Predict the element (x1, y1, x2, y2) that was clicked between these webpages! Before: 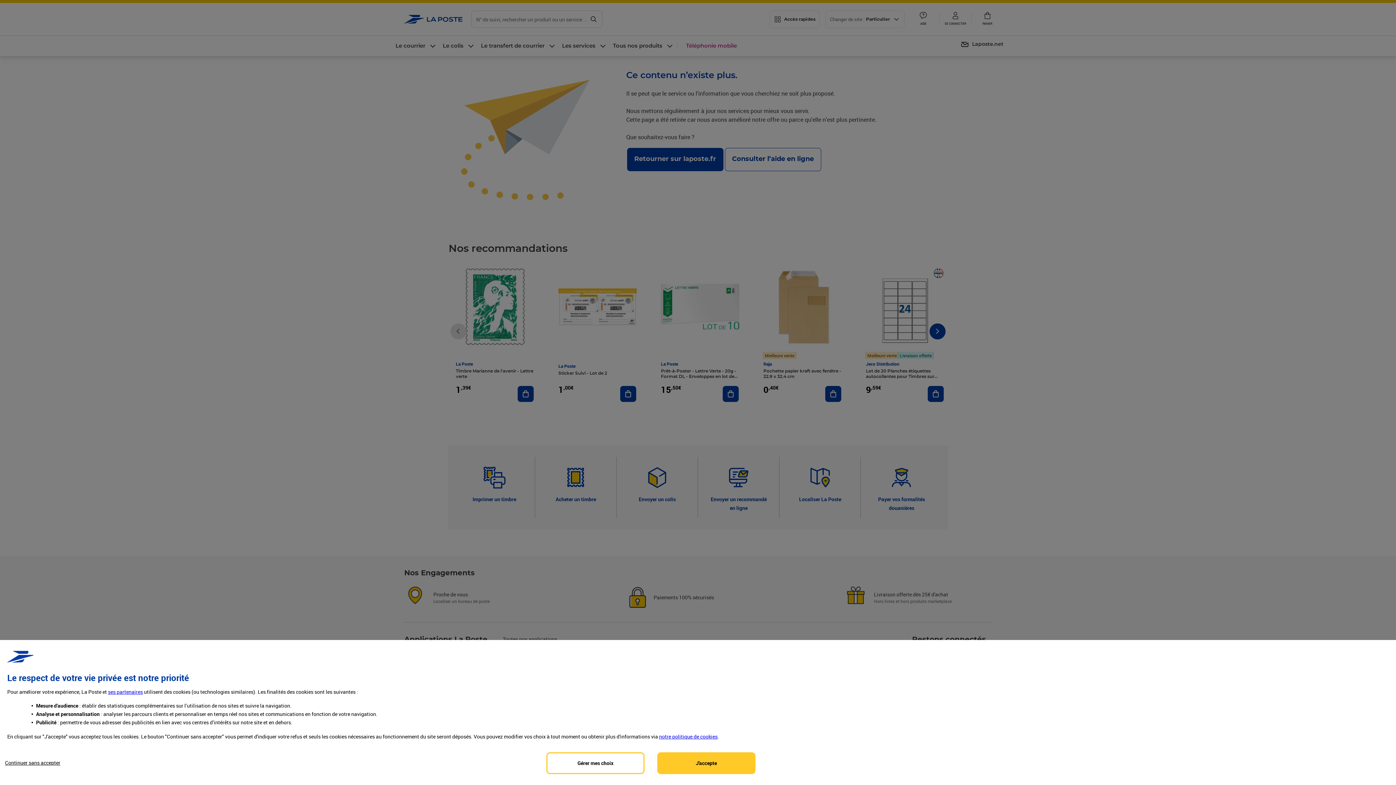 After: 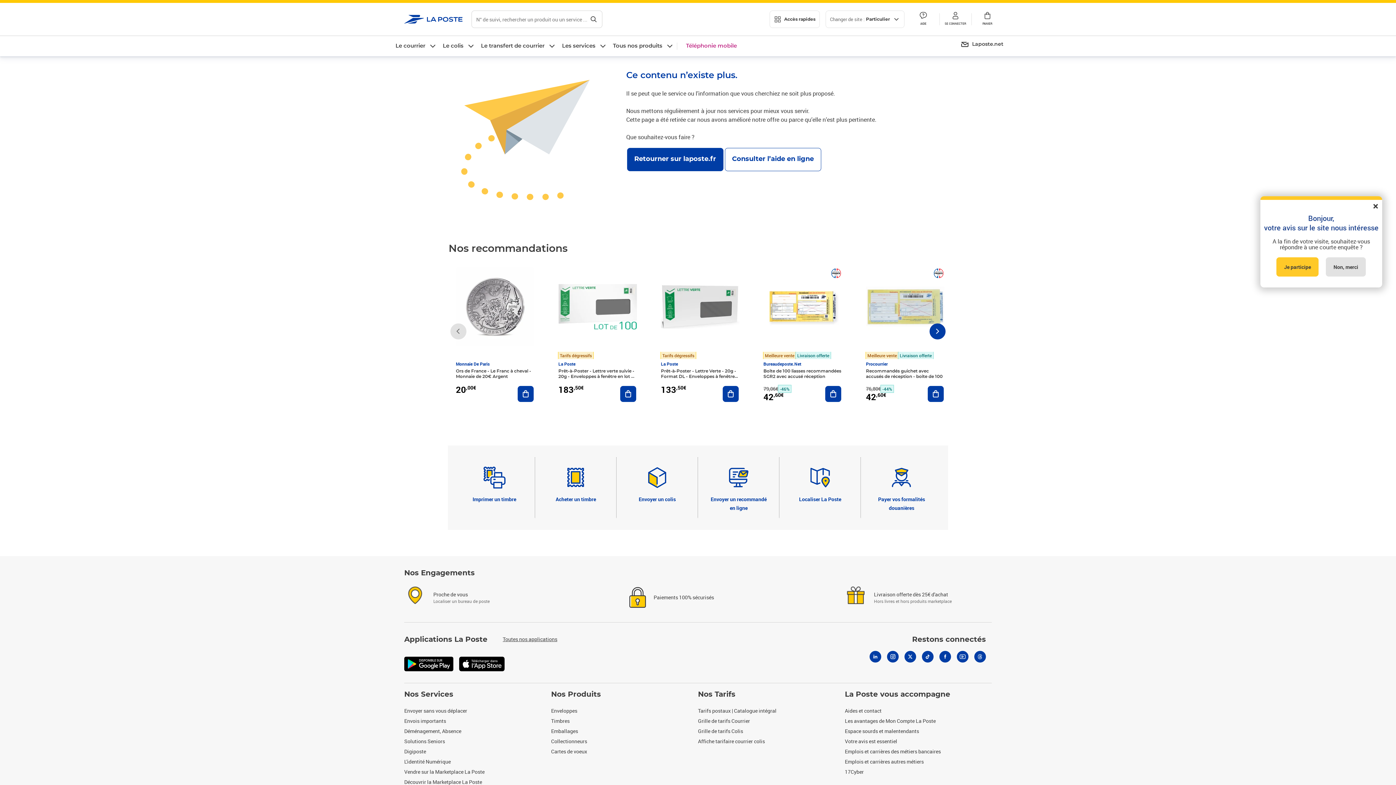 Action: label: Accept proposed privacy settings bbox: (657, 752, 755, 774)